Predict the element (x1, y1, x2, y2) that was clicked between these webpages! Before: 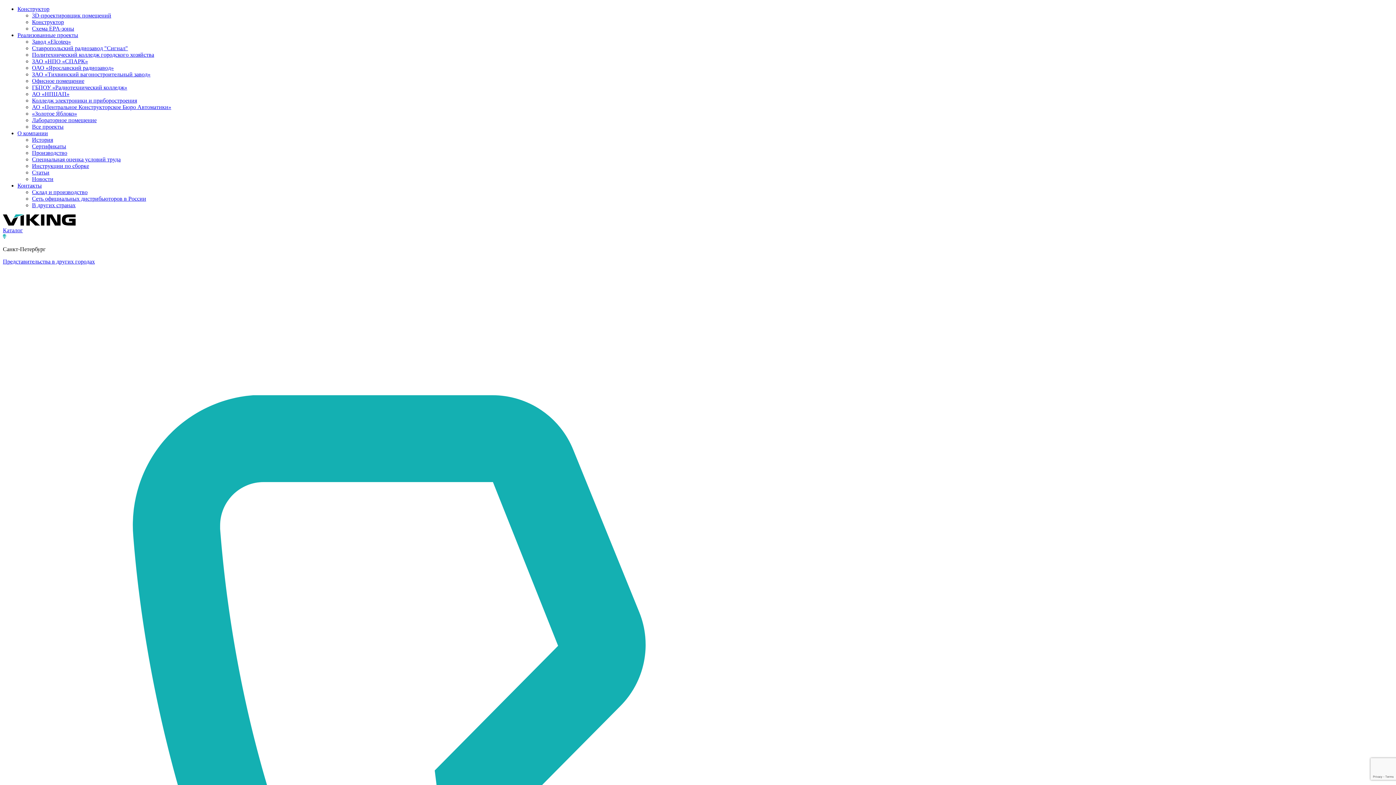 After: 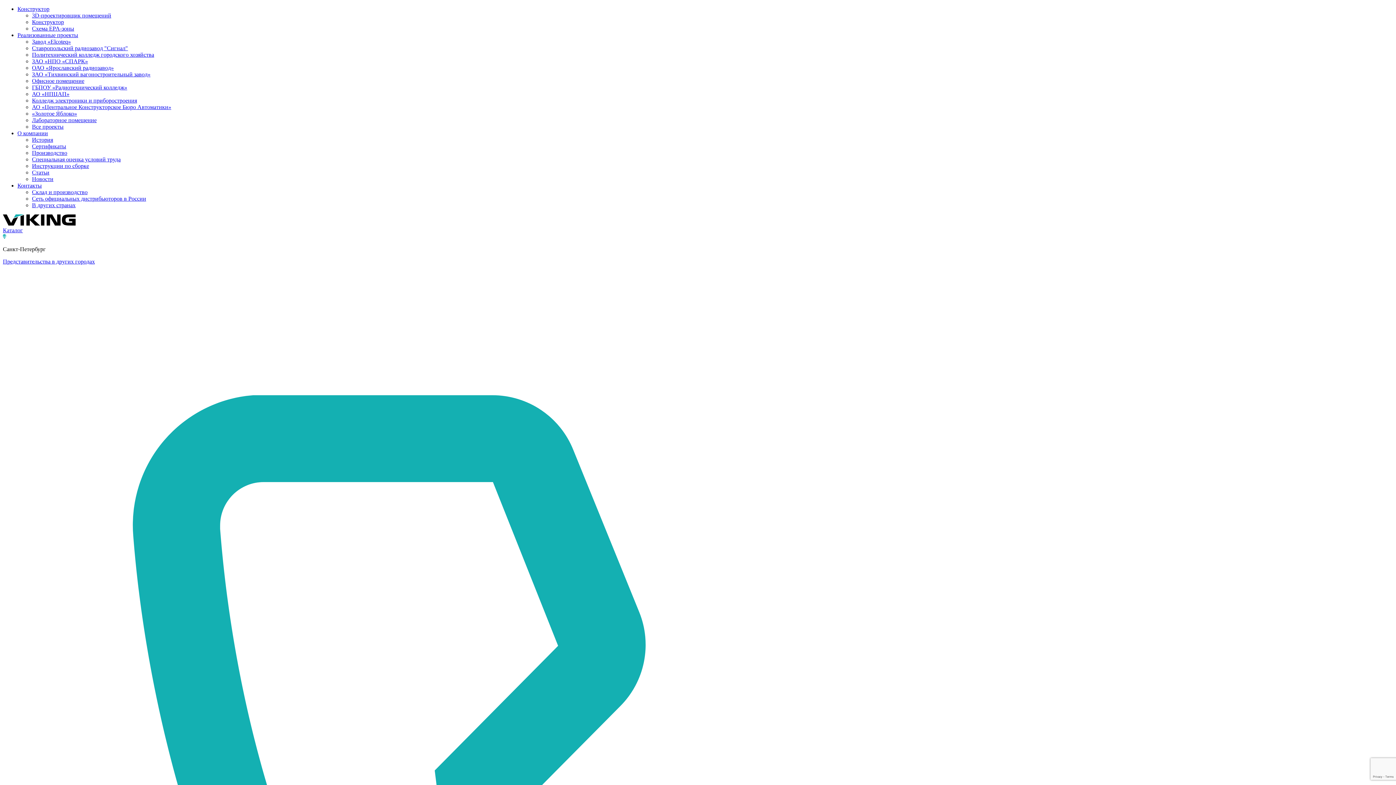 Action: label: ГБПОУ «Радиотехнический колледж» bbox: (32, 84, 127, 90)